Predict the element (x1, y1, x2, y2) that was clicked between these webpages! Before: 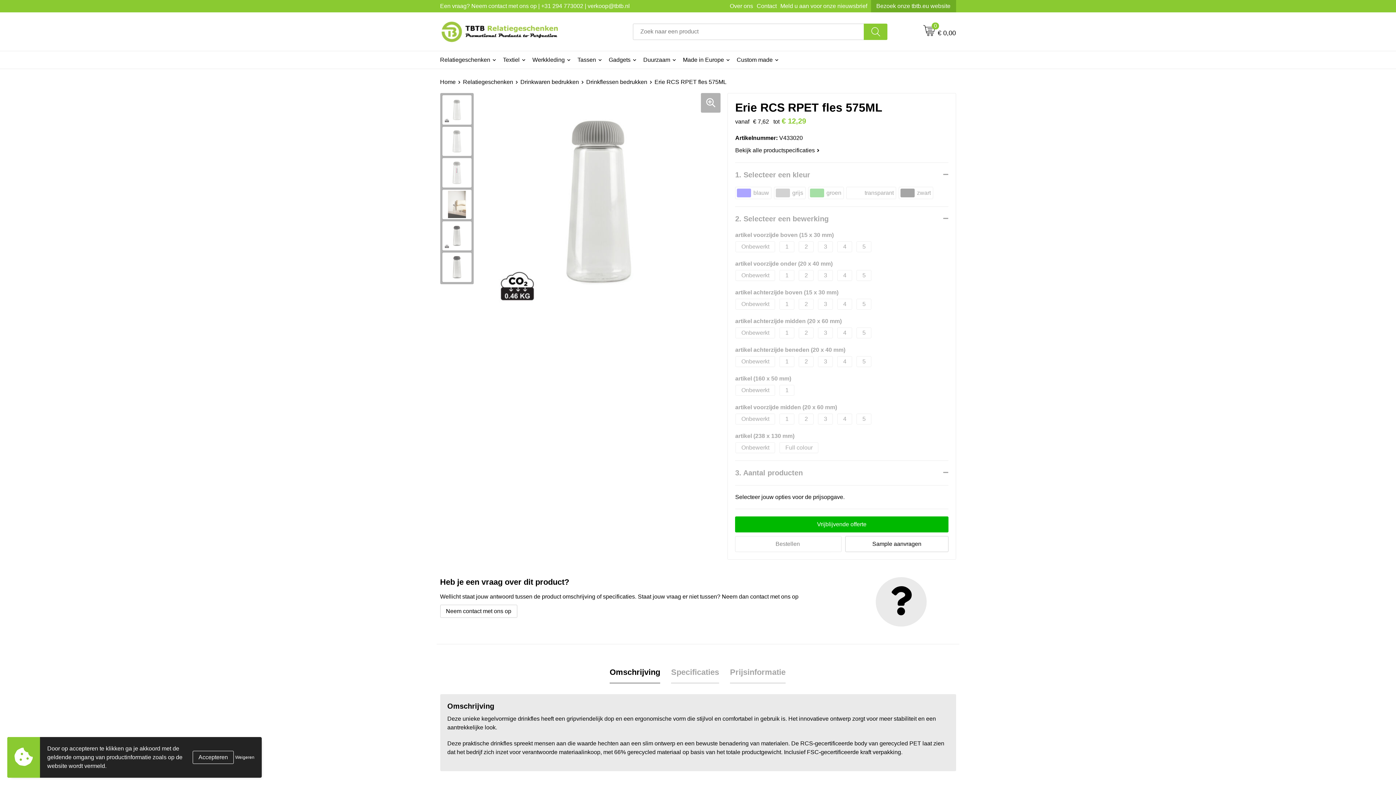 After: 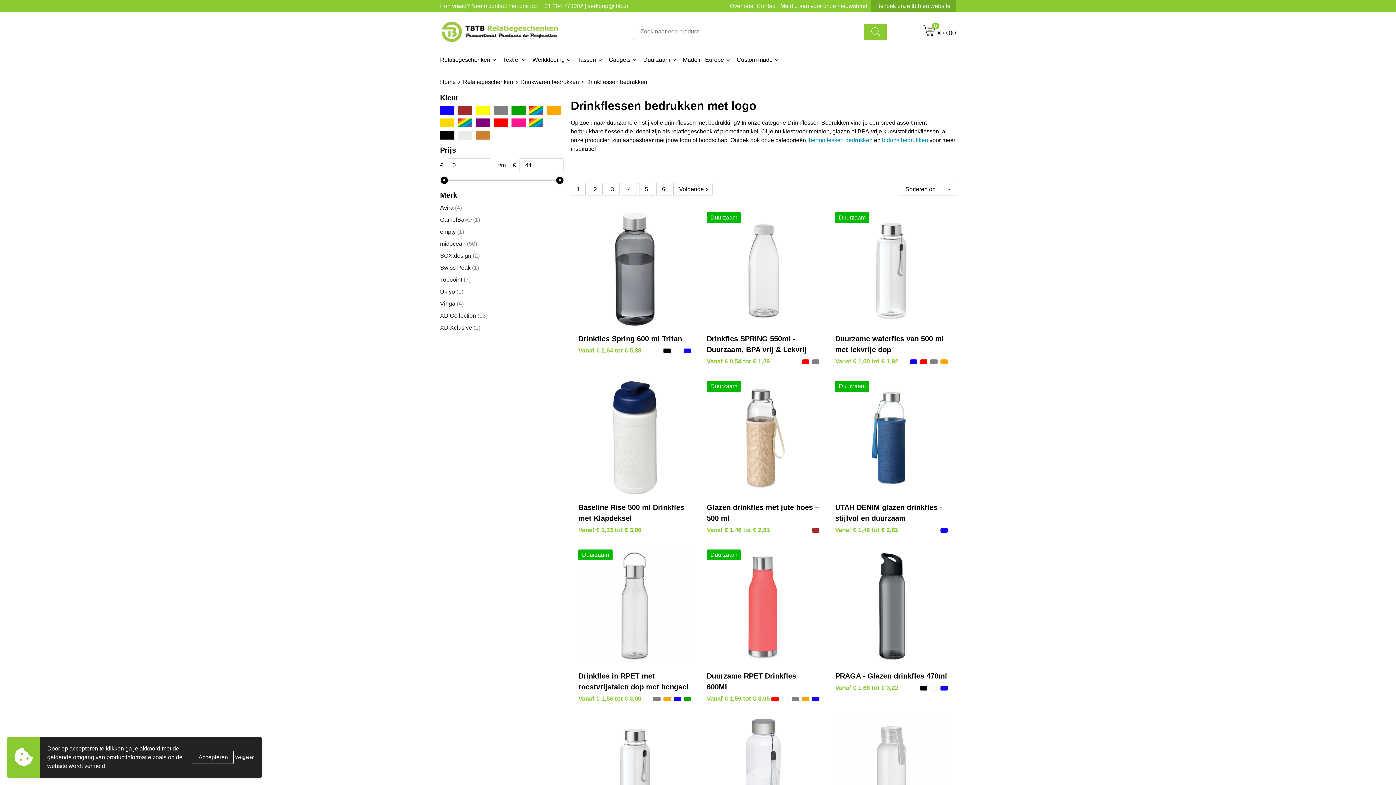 Action: bbox: (586, 78, 654, 85) label: Drinkflessen bedrukken